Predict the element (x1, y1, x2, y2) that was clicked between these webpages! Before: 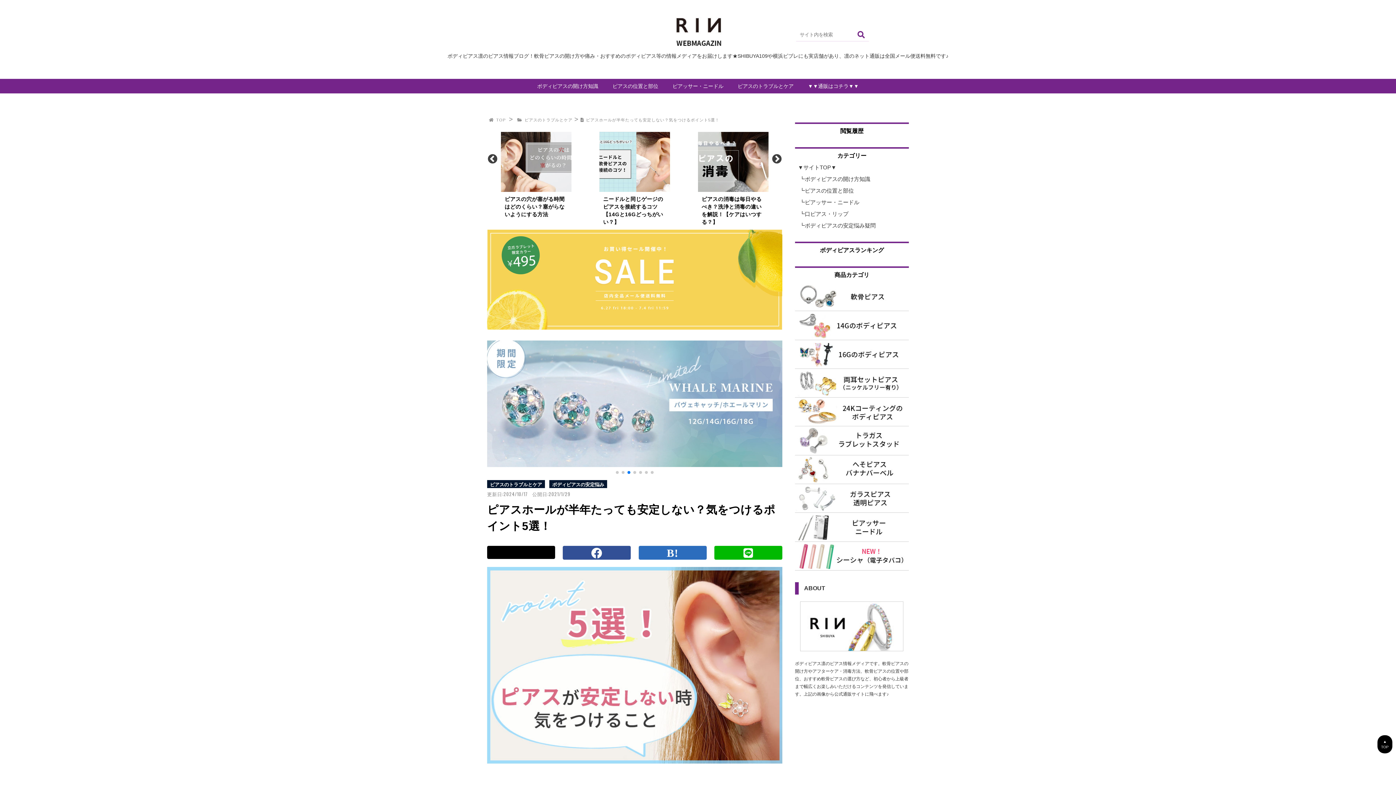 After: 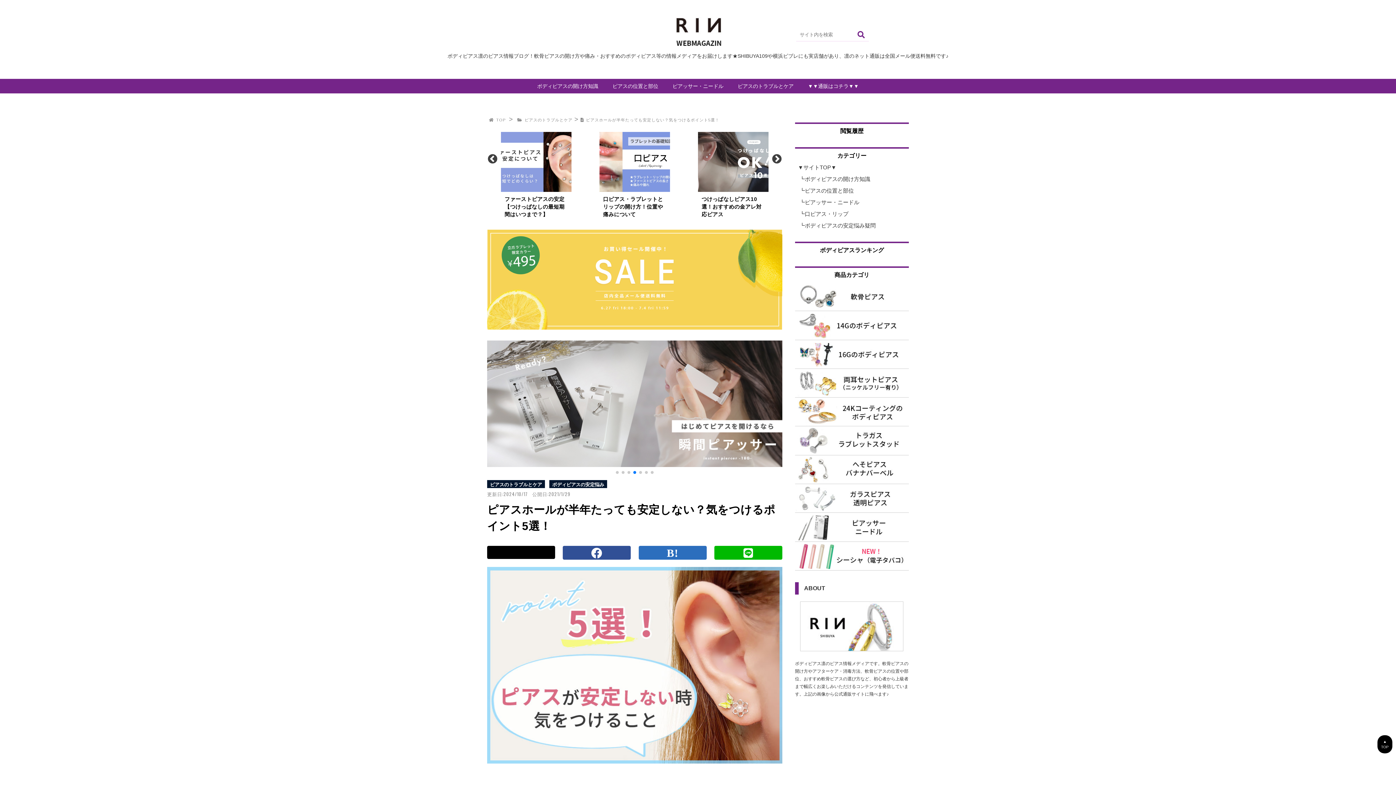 Action: label: Go to slide 1 bbox: (616, 471, 618, 474)